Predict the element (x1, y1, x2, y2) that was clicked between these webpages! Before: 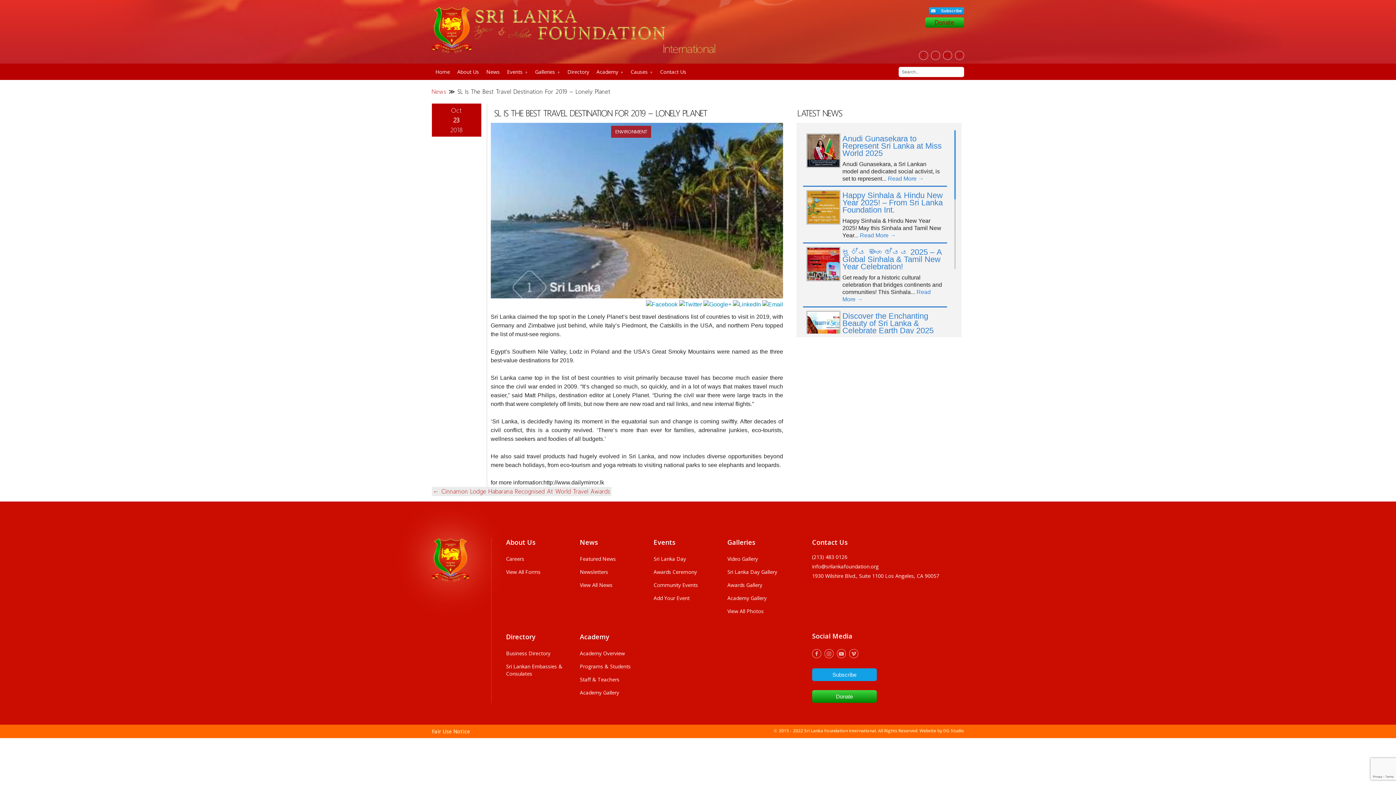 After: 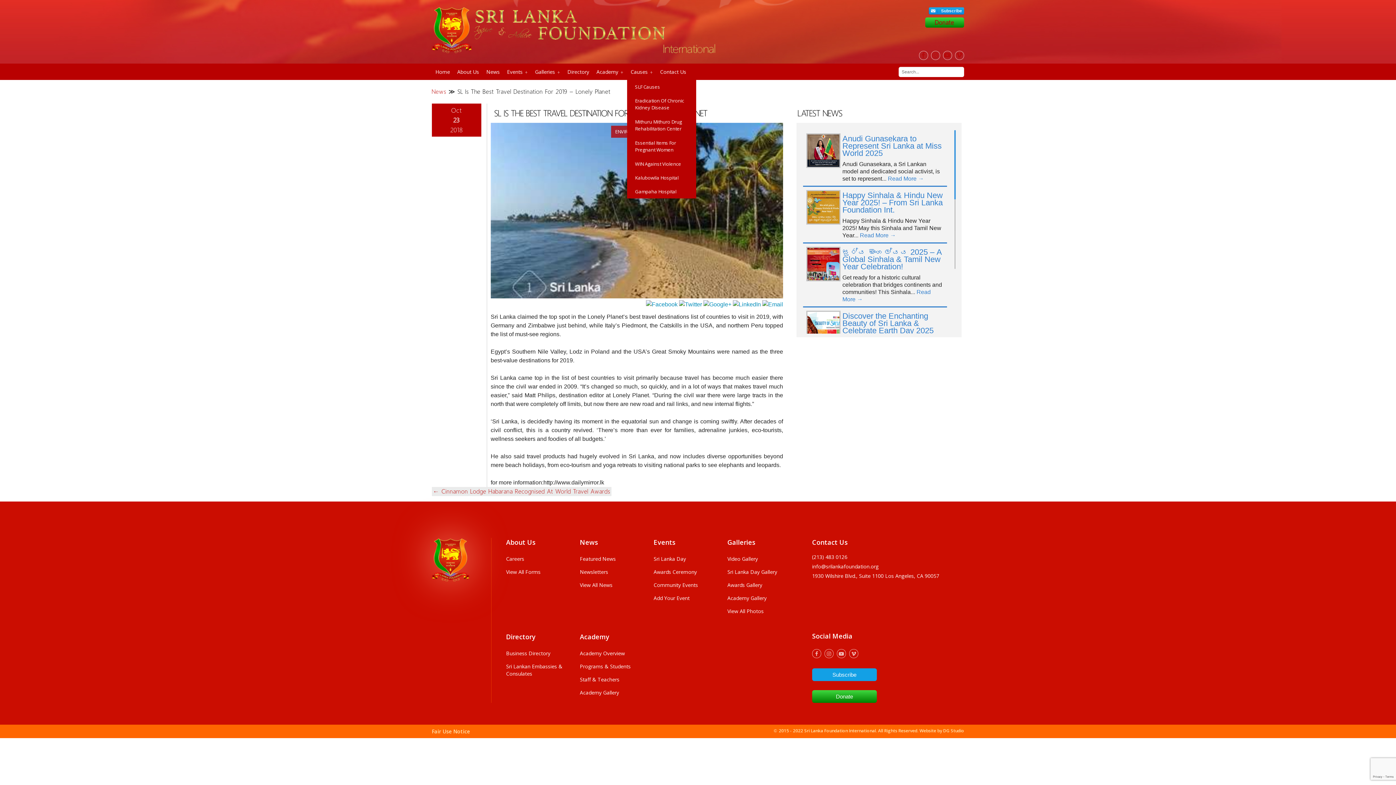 Action: label: Causes bbox: (627, 63, 656, 80)